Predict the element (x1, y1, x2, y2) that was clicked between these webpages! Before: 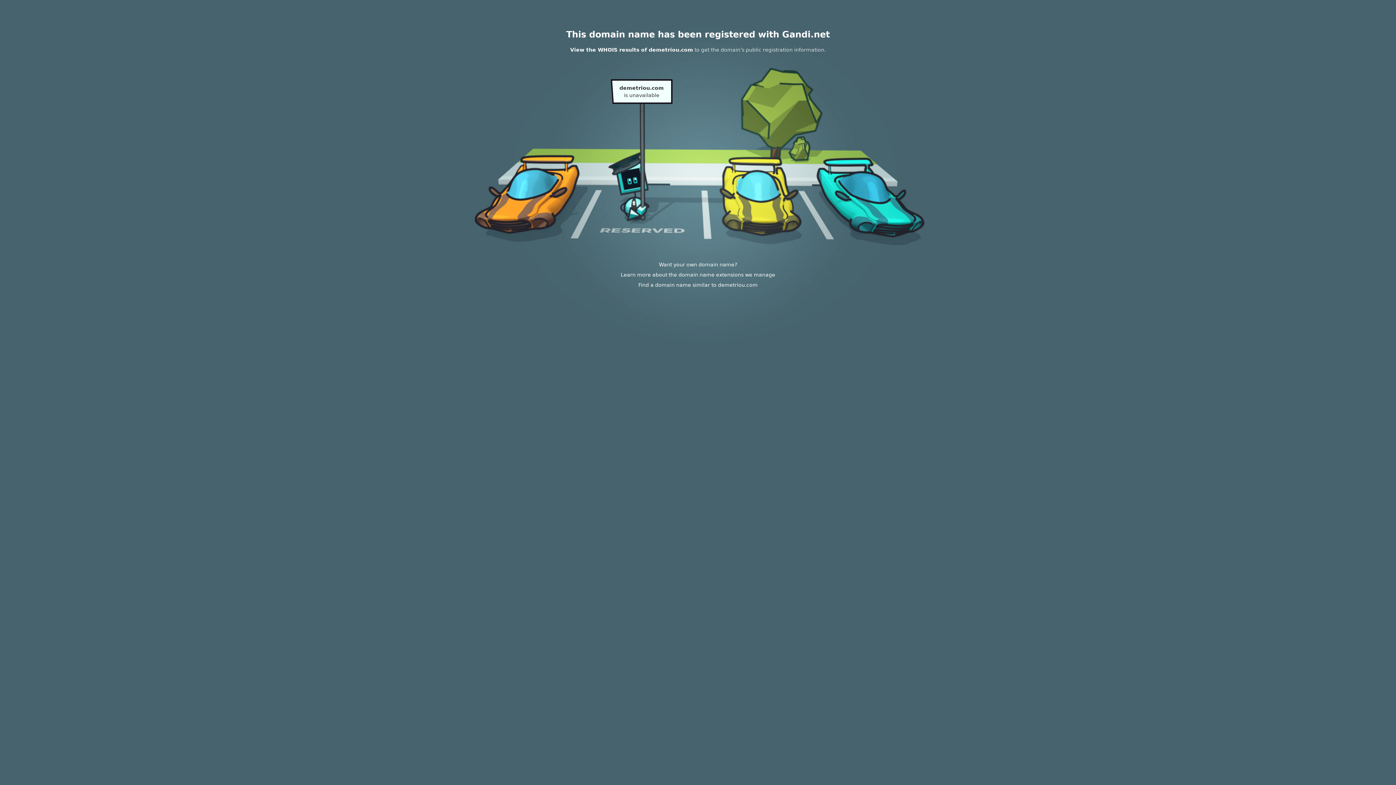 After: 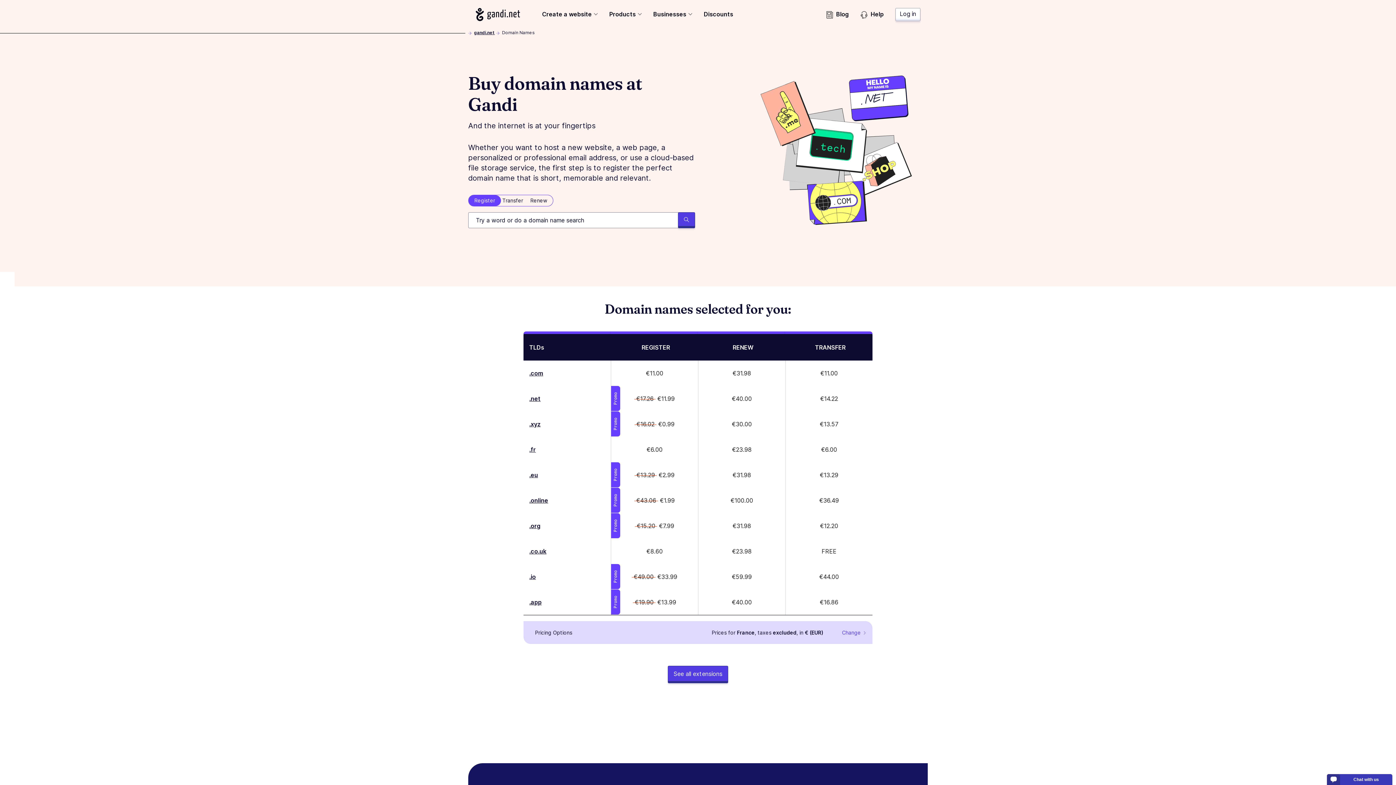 Action: bbox: (620, 272, 775, 277) label: Learn more about the domain name extensions we manage